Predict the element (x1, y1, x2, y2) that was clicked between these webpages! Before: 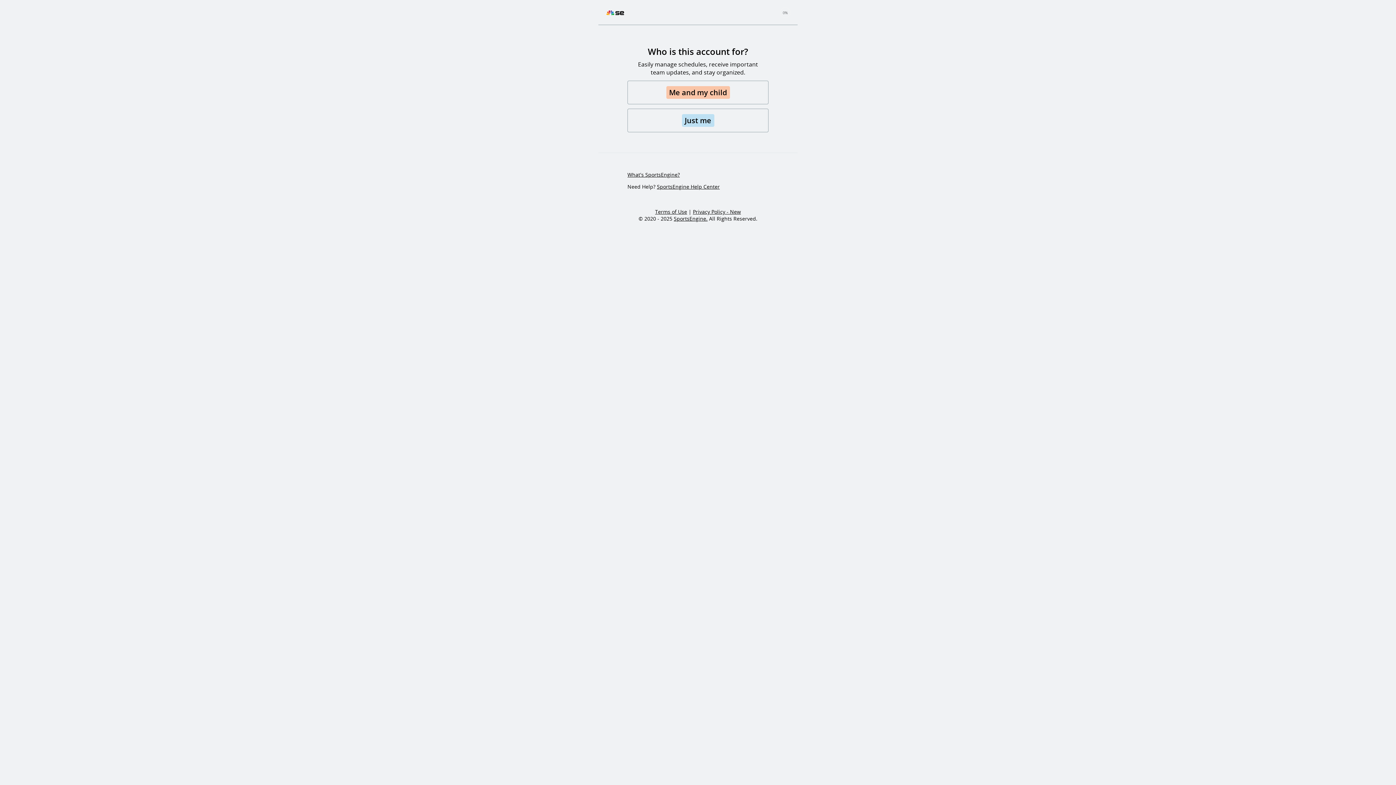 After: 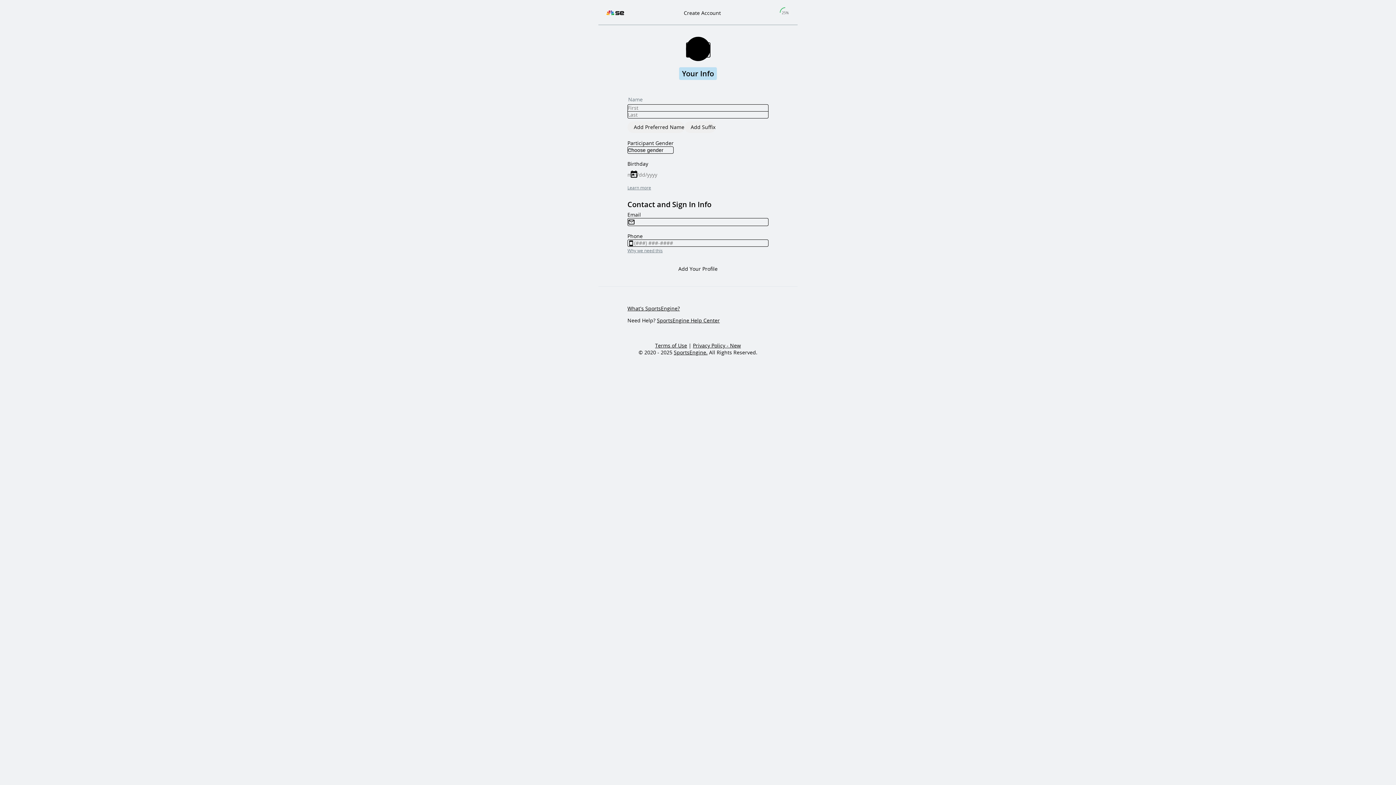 Action: label: Just me bbox: (627, 108, 768, 132)